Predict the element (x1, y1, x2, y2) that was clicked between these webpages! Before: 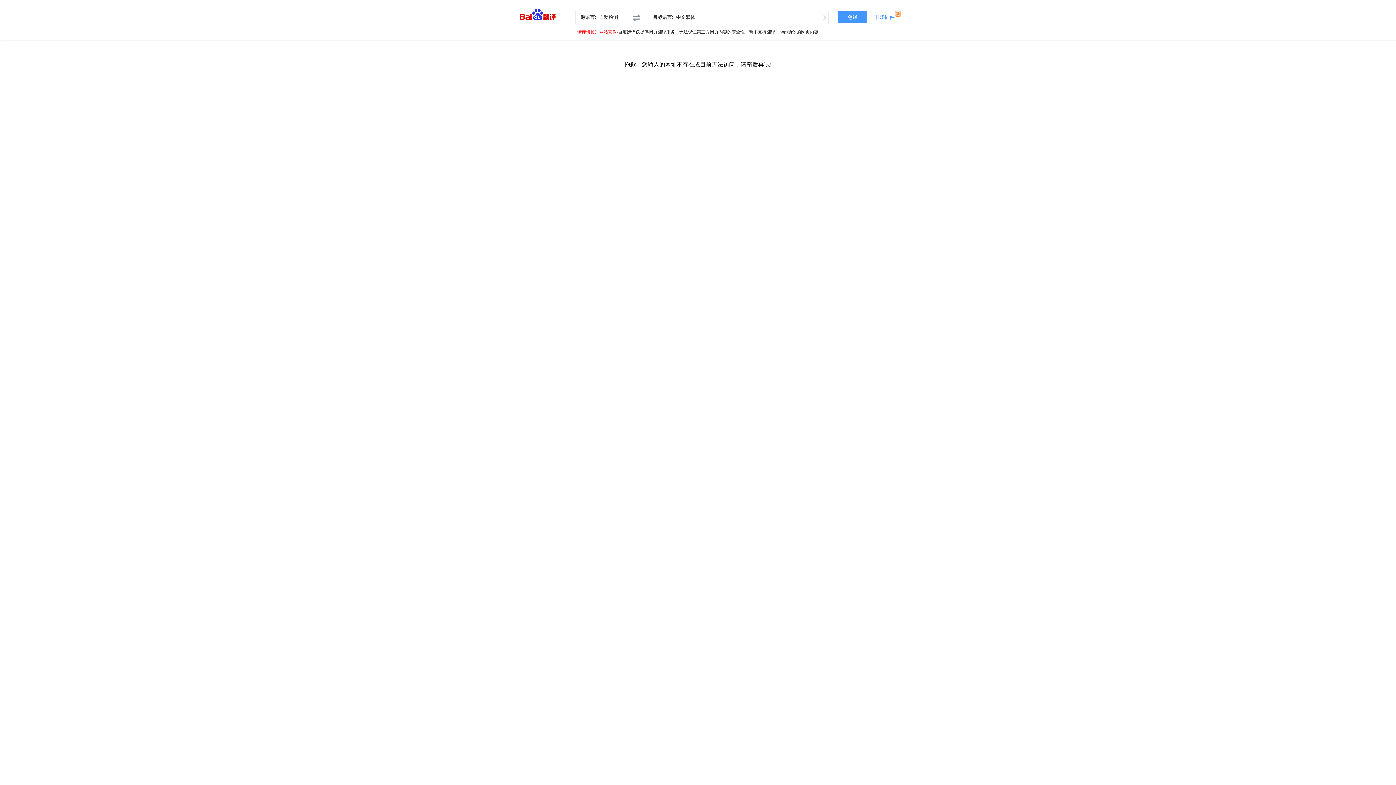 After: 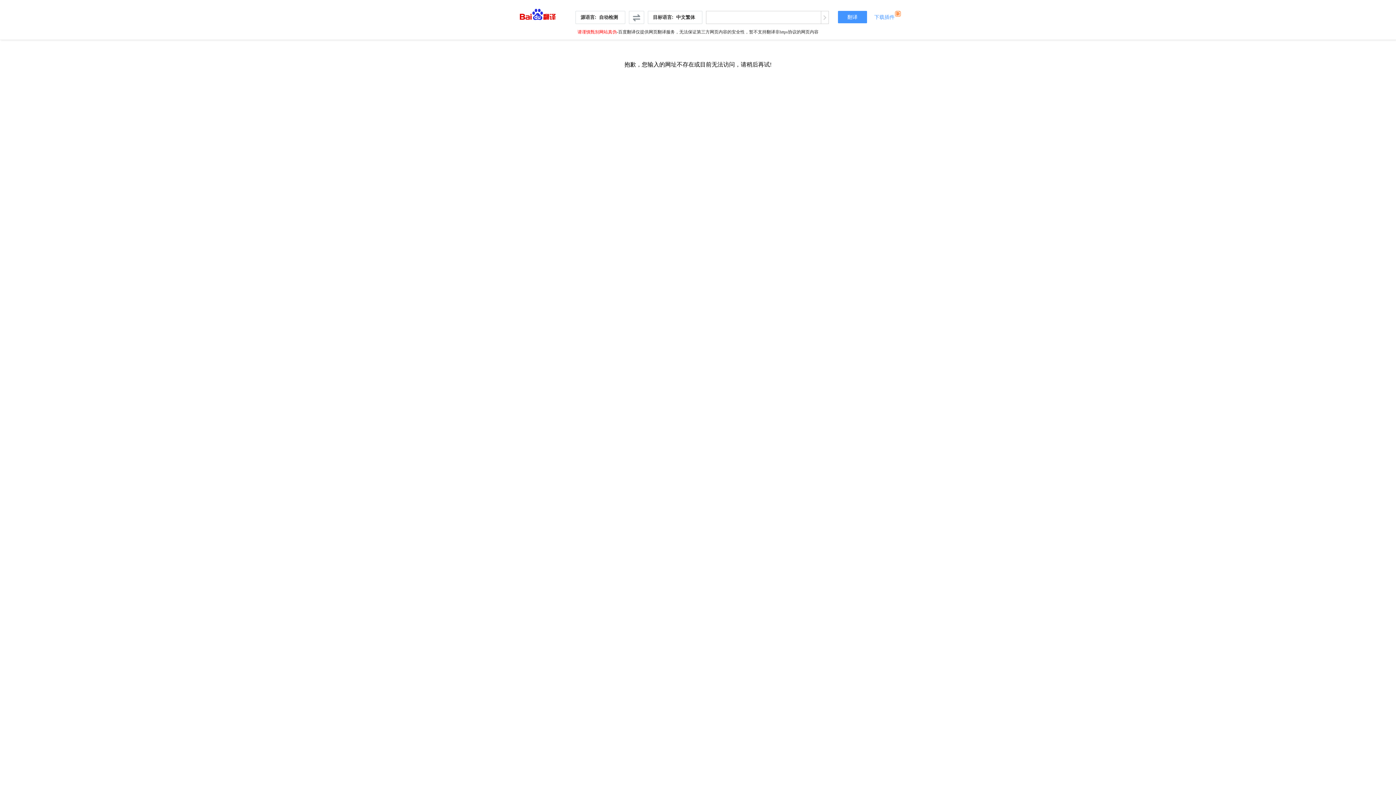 Action: bbox: (838, 10, 867, 23) label: 翻译